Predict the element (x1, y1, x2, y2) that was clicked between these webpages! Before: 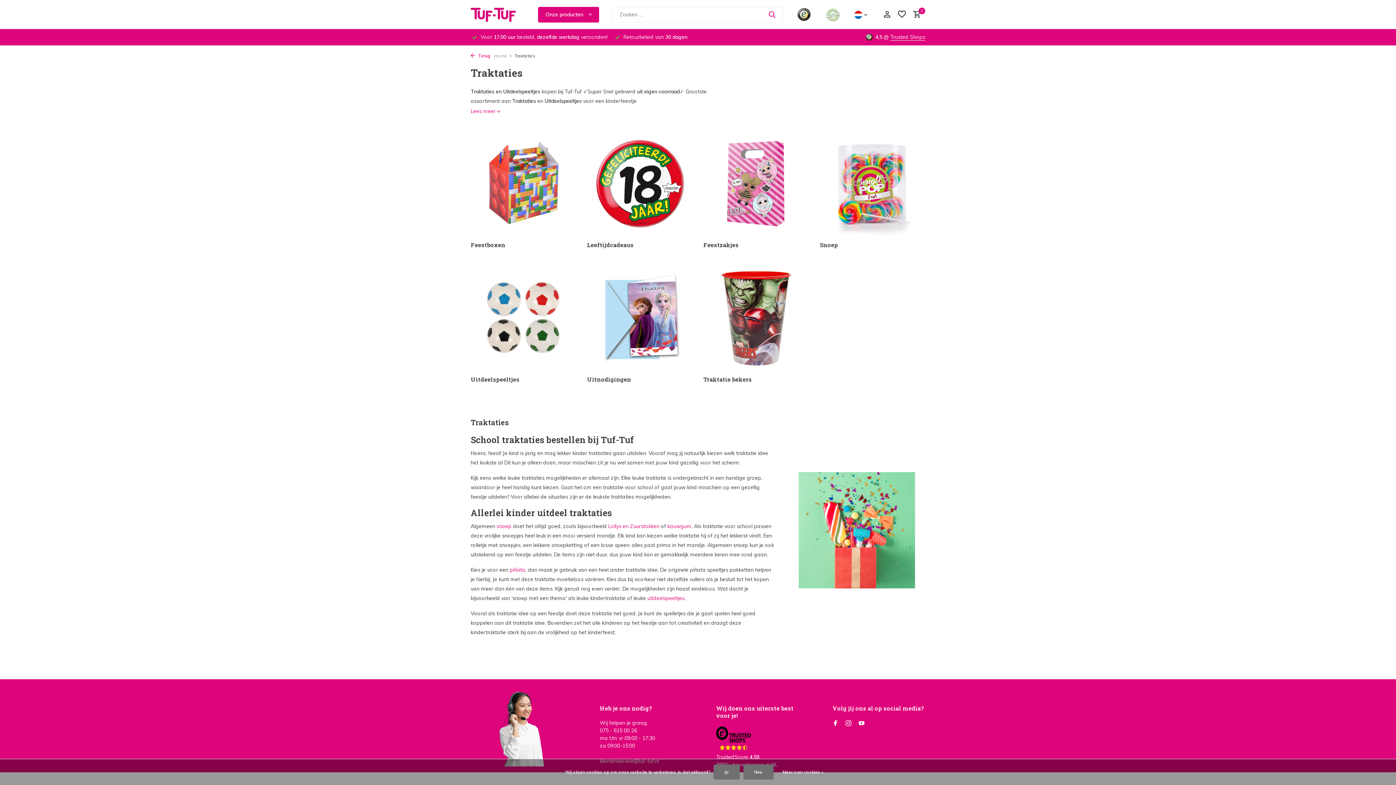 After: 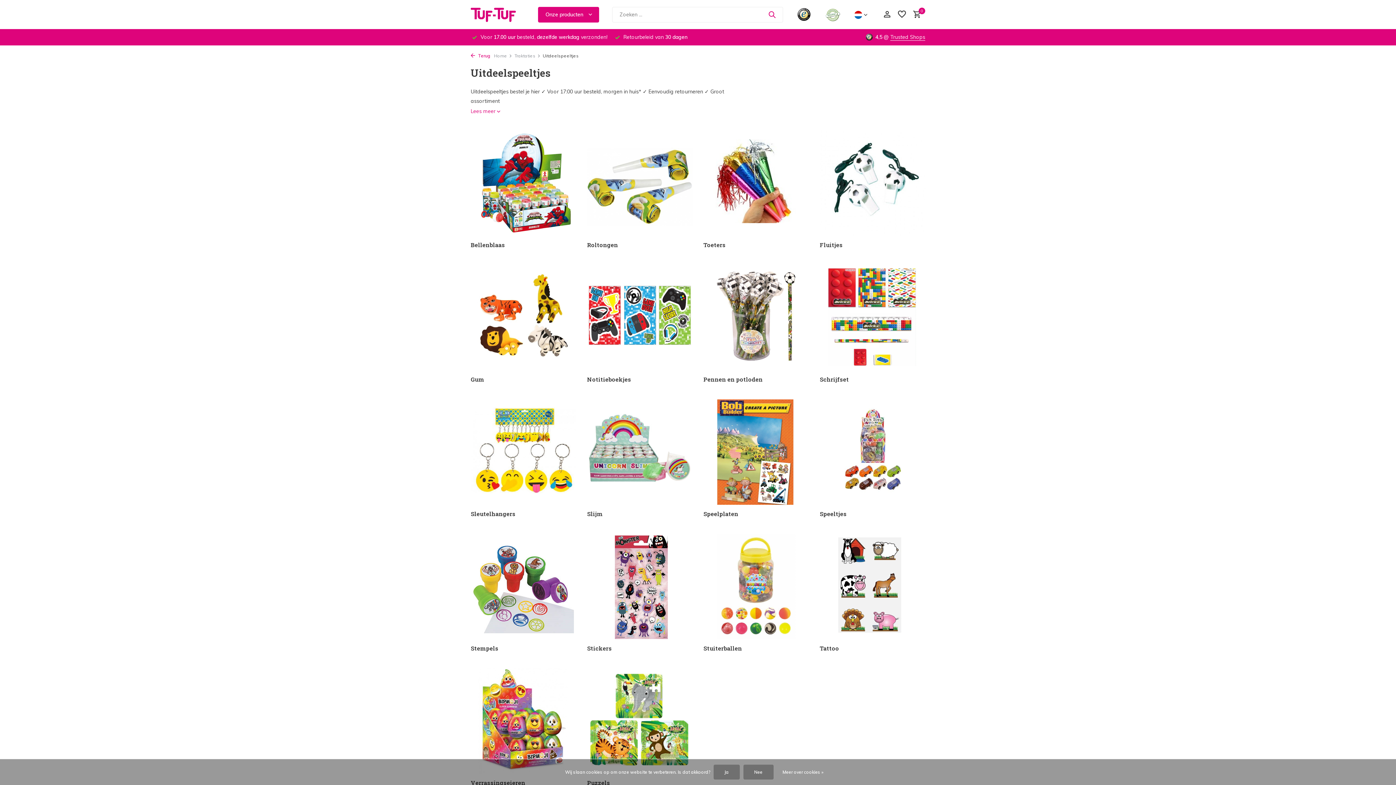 Action: label: Uitdeelspeeltjes bbox: (470, 265, 576, 383)